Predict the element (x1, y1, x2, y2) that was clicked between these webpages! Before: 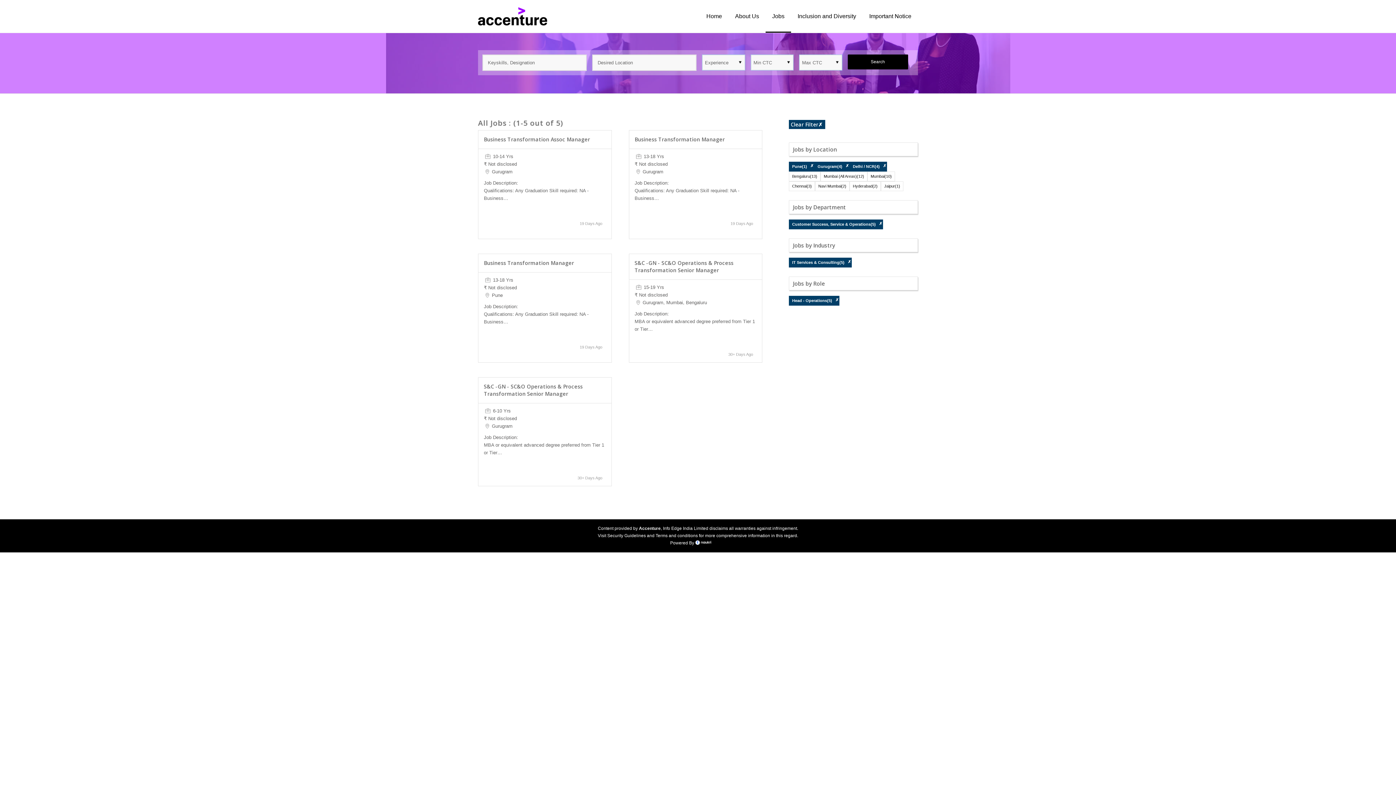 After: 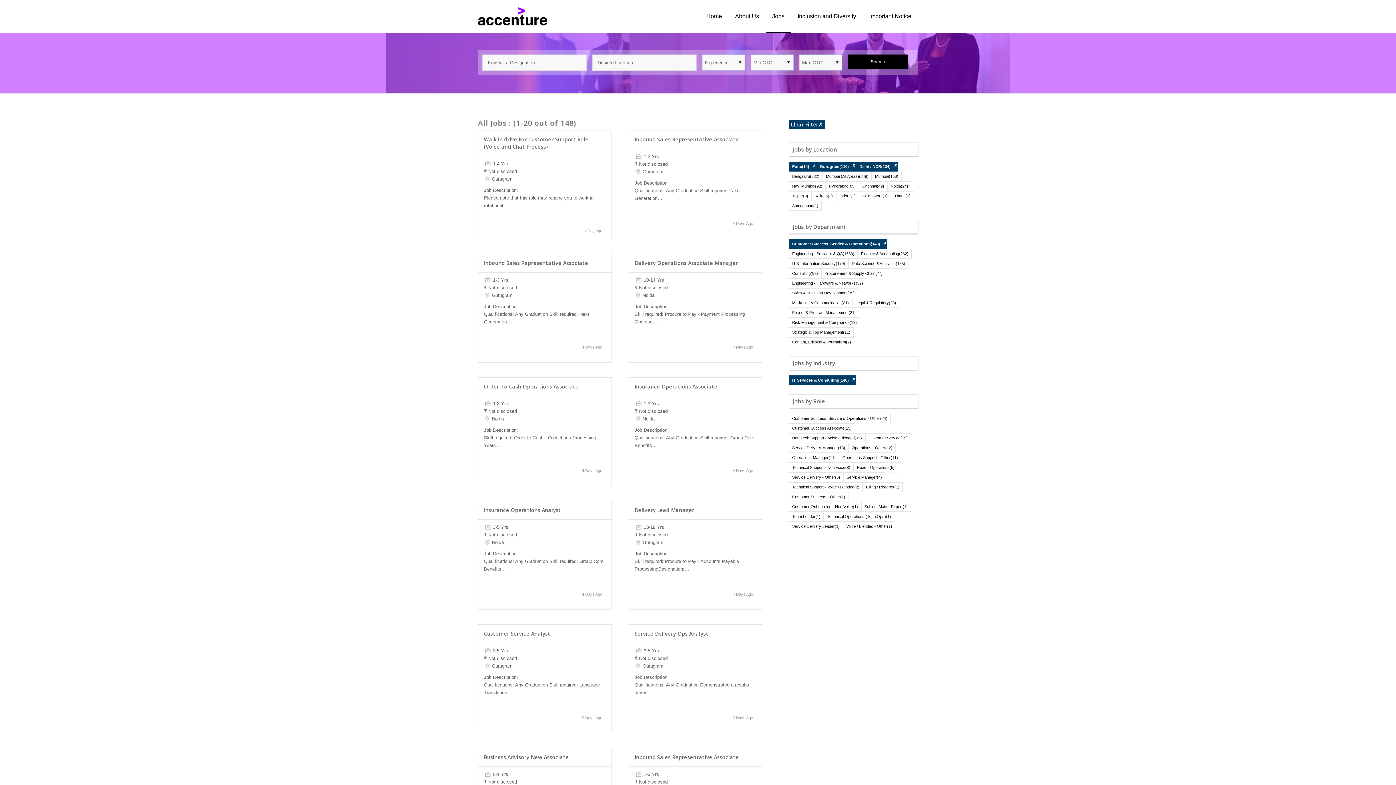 Action: bbox: (835, 297, 839, 302) label: ✗